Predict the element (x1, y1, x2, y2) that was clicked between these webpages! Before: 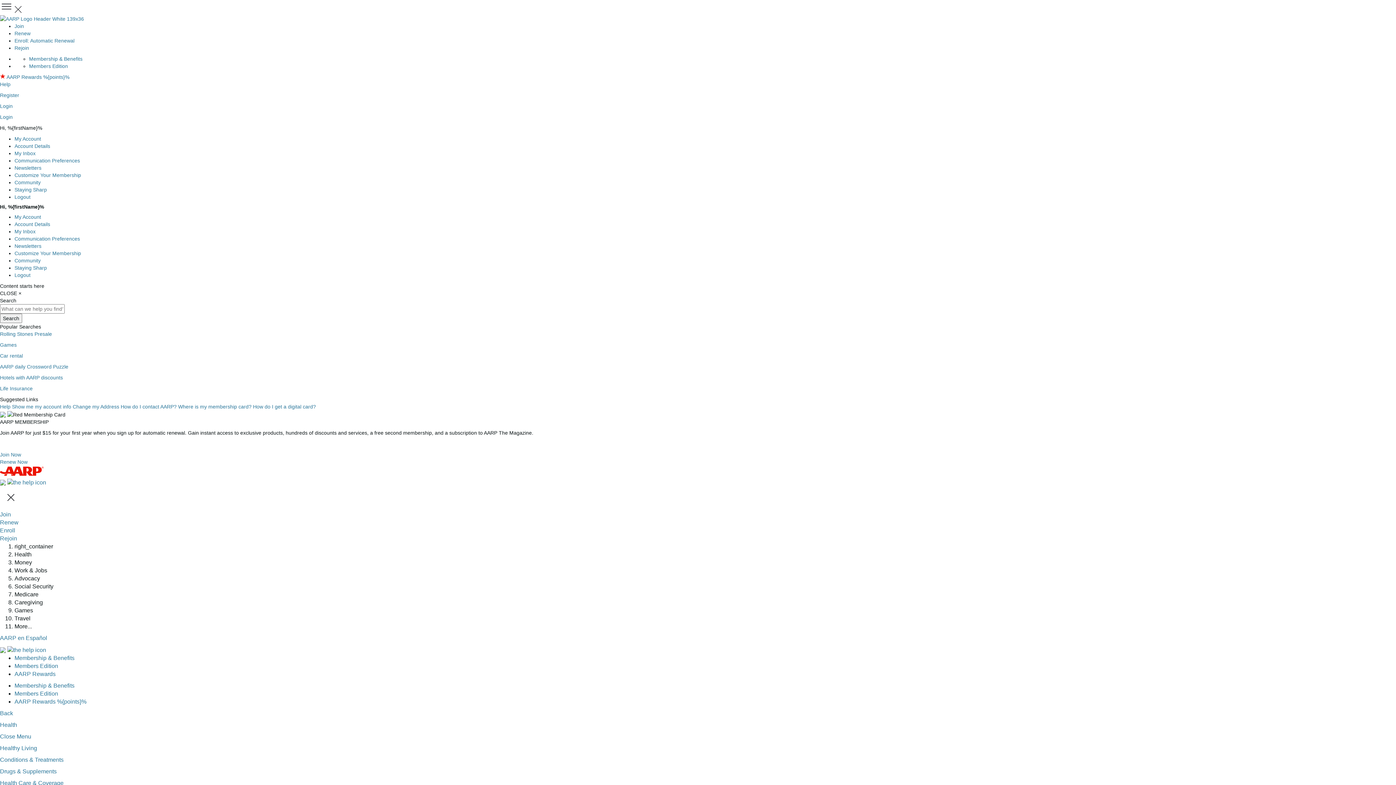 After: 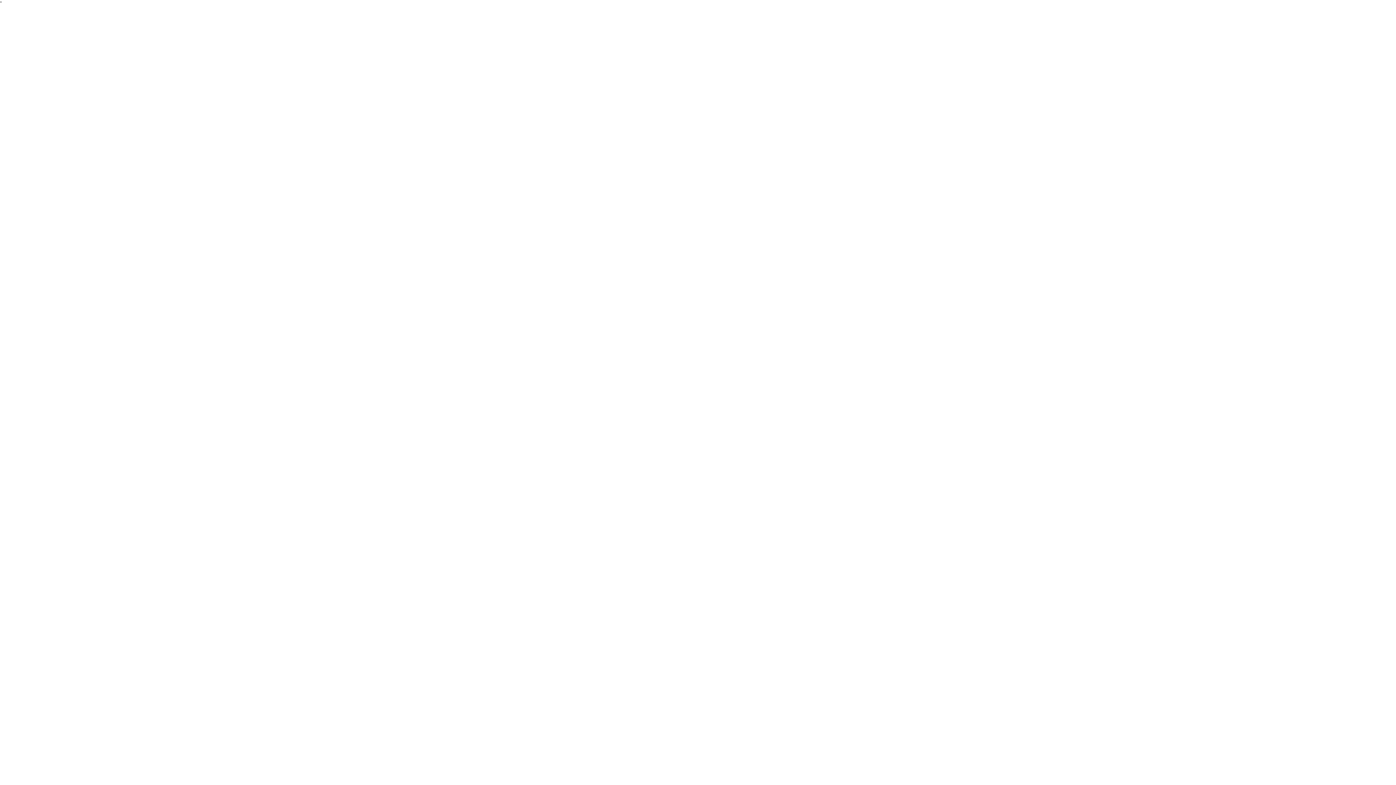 Action: bbox: (0, 647, 46, 653) label:  